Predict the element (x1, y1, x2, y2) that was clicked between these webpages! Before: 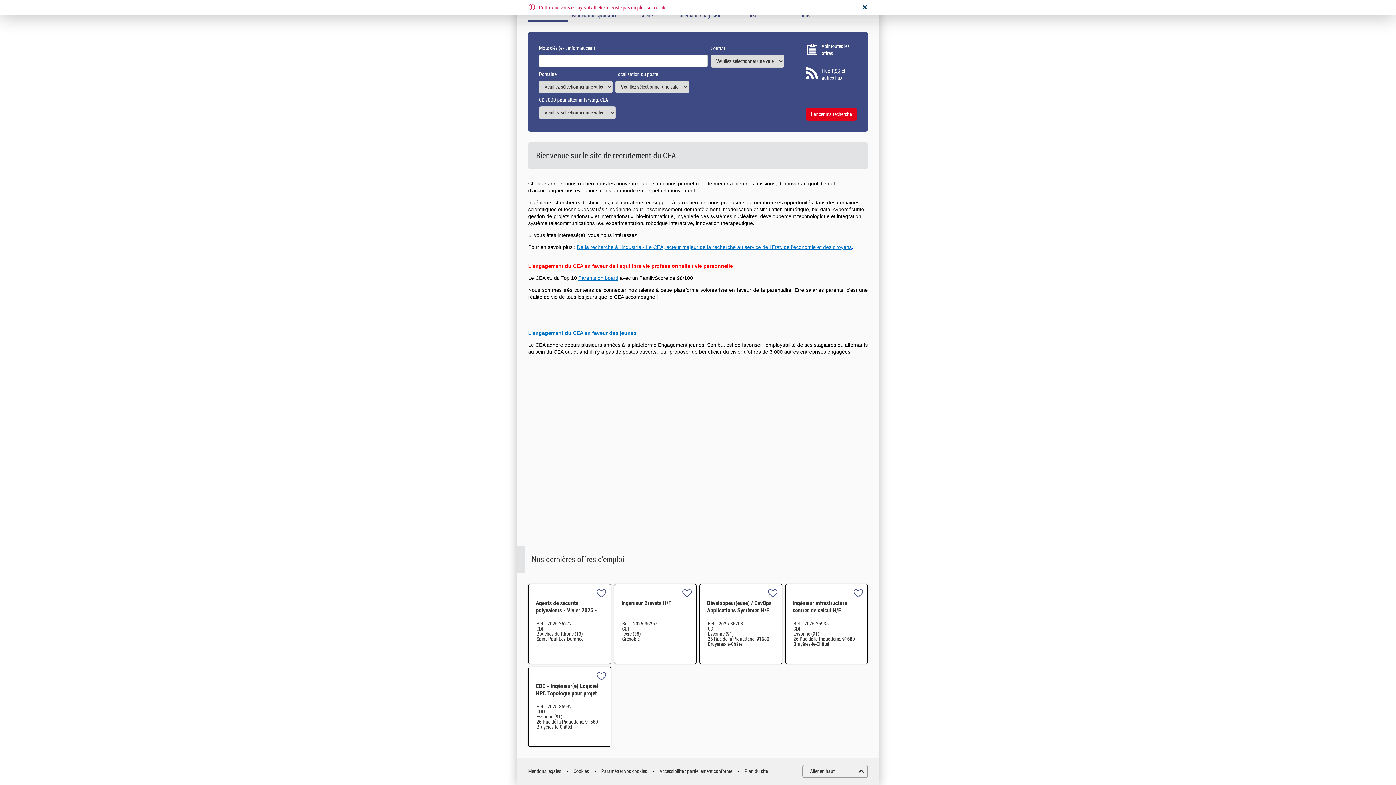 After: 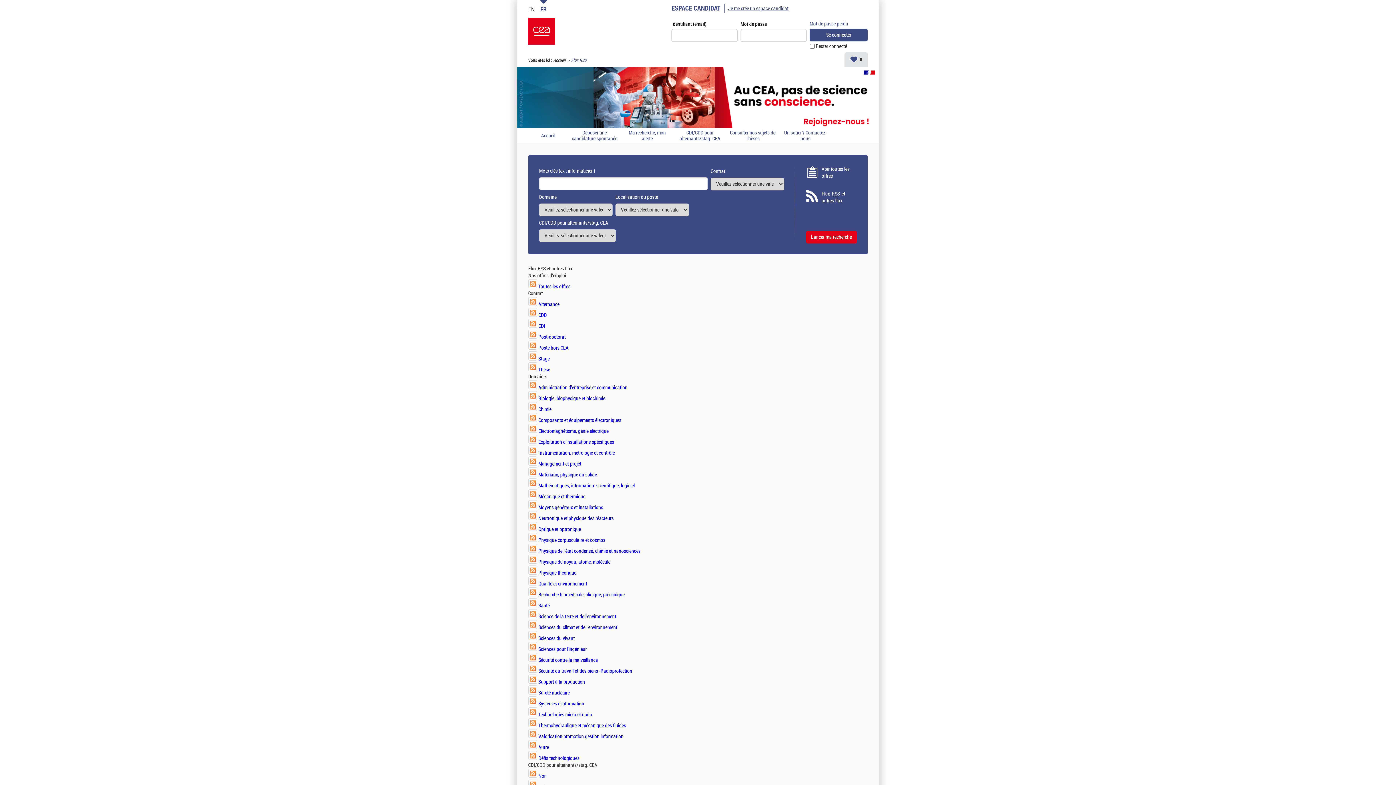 Action: bbox: (821, 67, 857, 81) label: Flux RSS et autres flux